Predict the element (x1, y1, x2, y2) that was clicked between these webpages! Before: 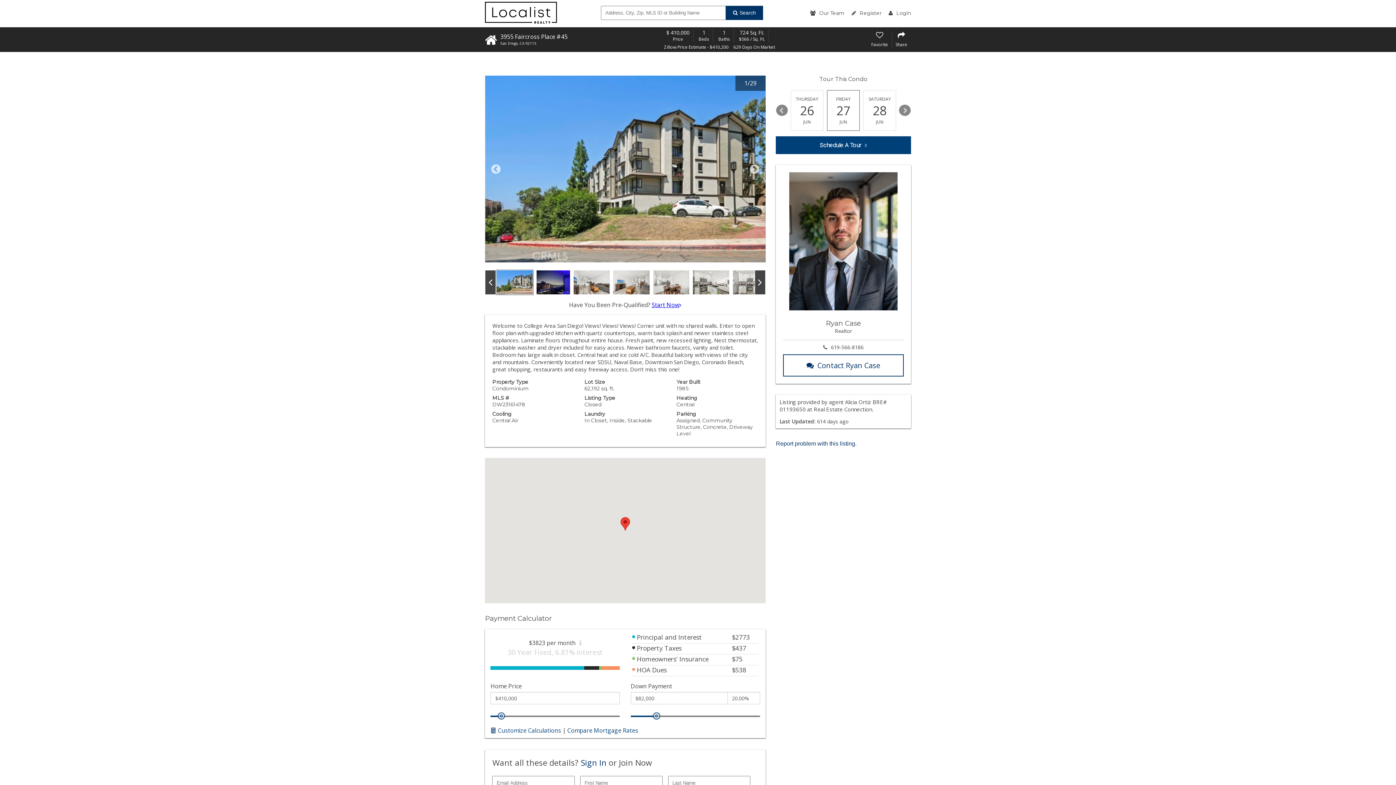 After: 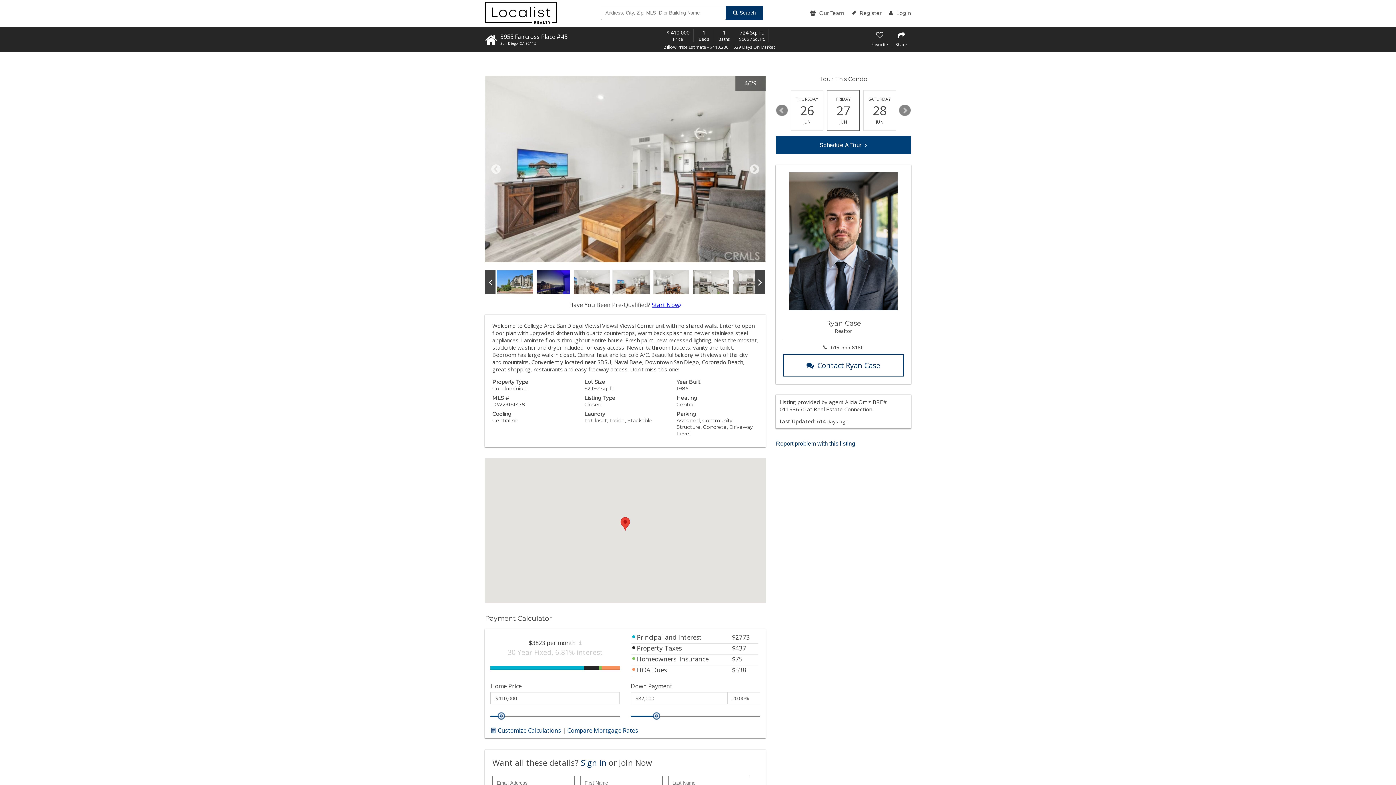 Action: bbox: (612, 269, 650, 295)